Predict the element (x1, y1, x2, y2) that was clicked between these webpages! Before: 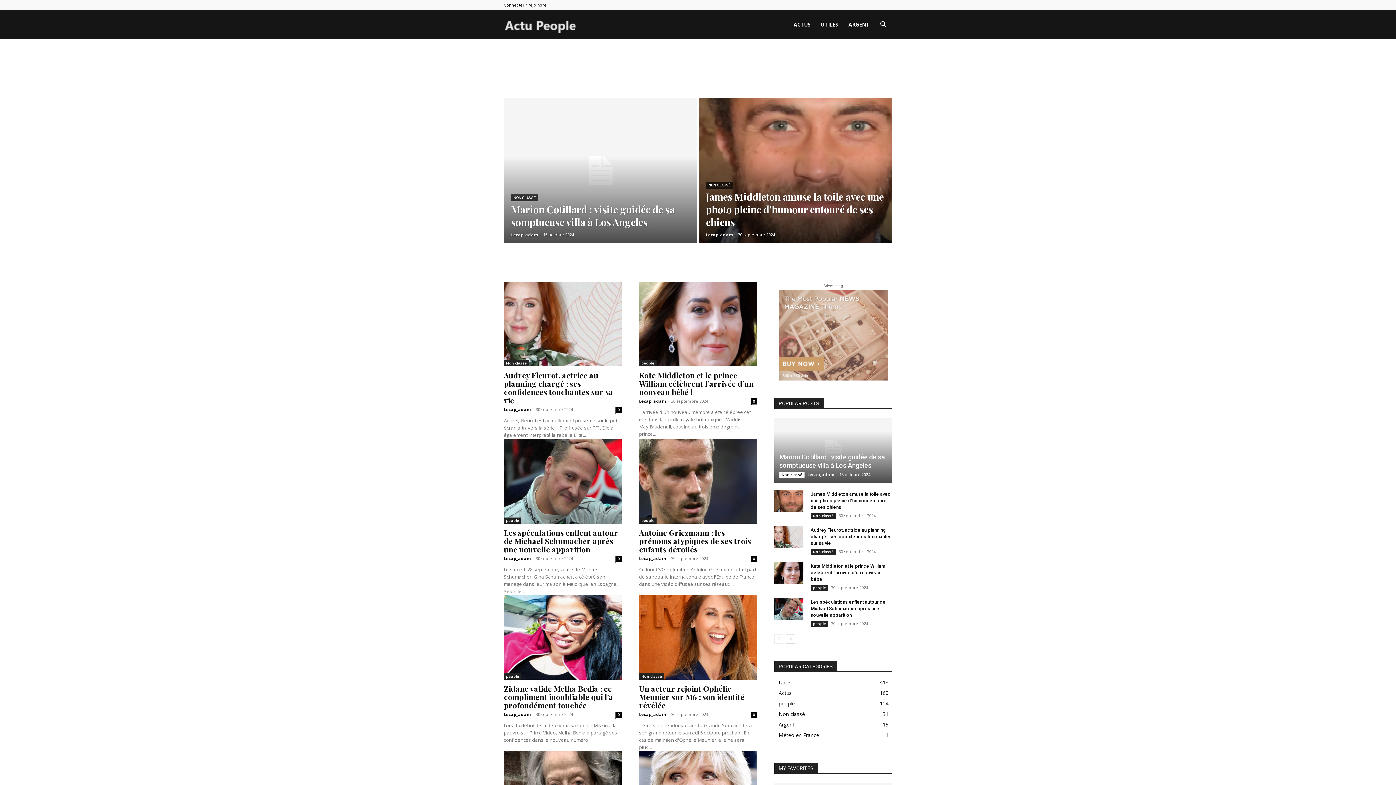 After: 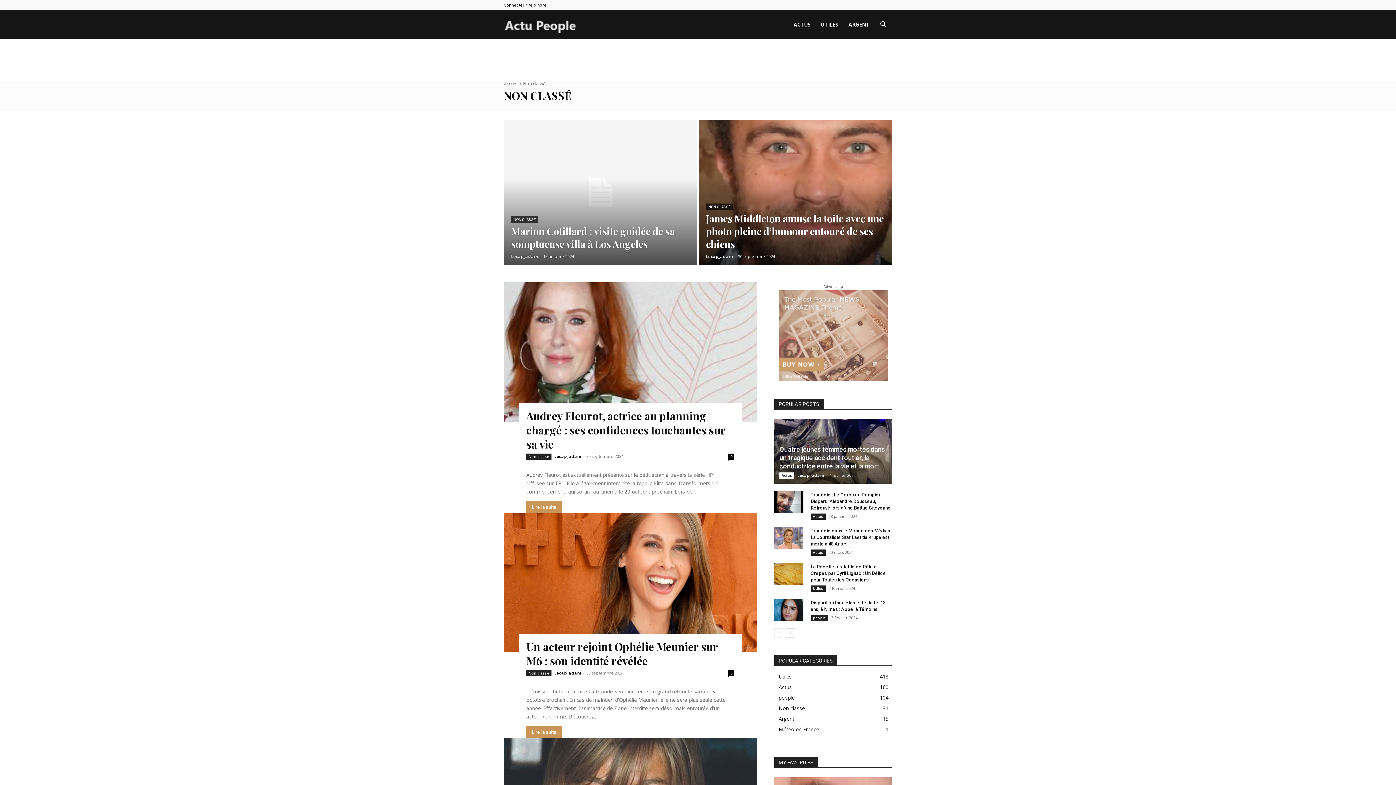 Action: label: Non classé
31 bbox: (778, 710, 805, 717)